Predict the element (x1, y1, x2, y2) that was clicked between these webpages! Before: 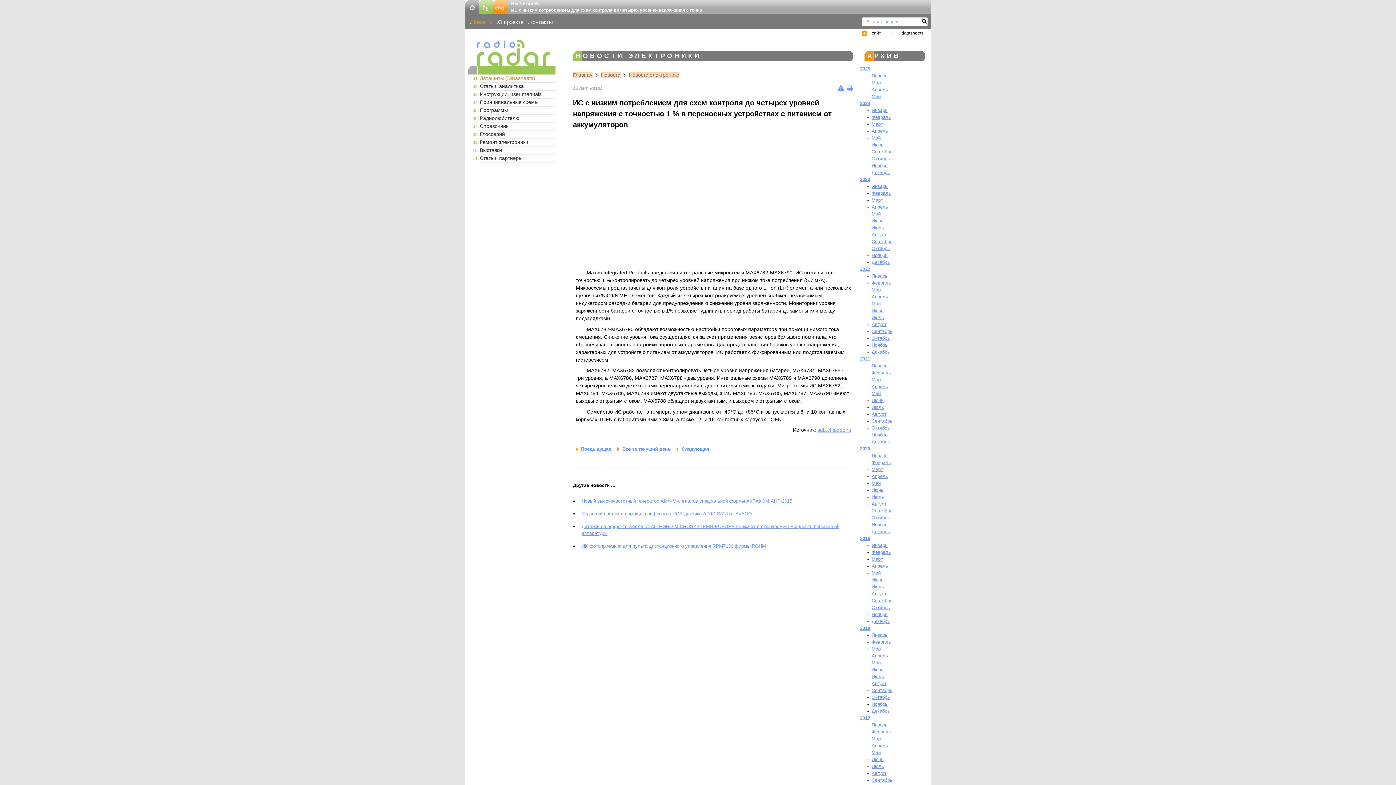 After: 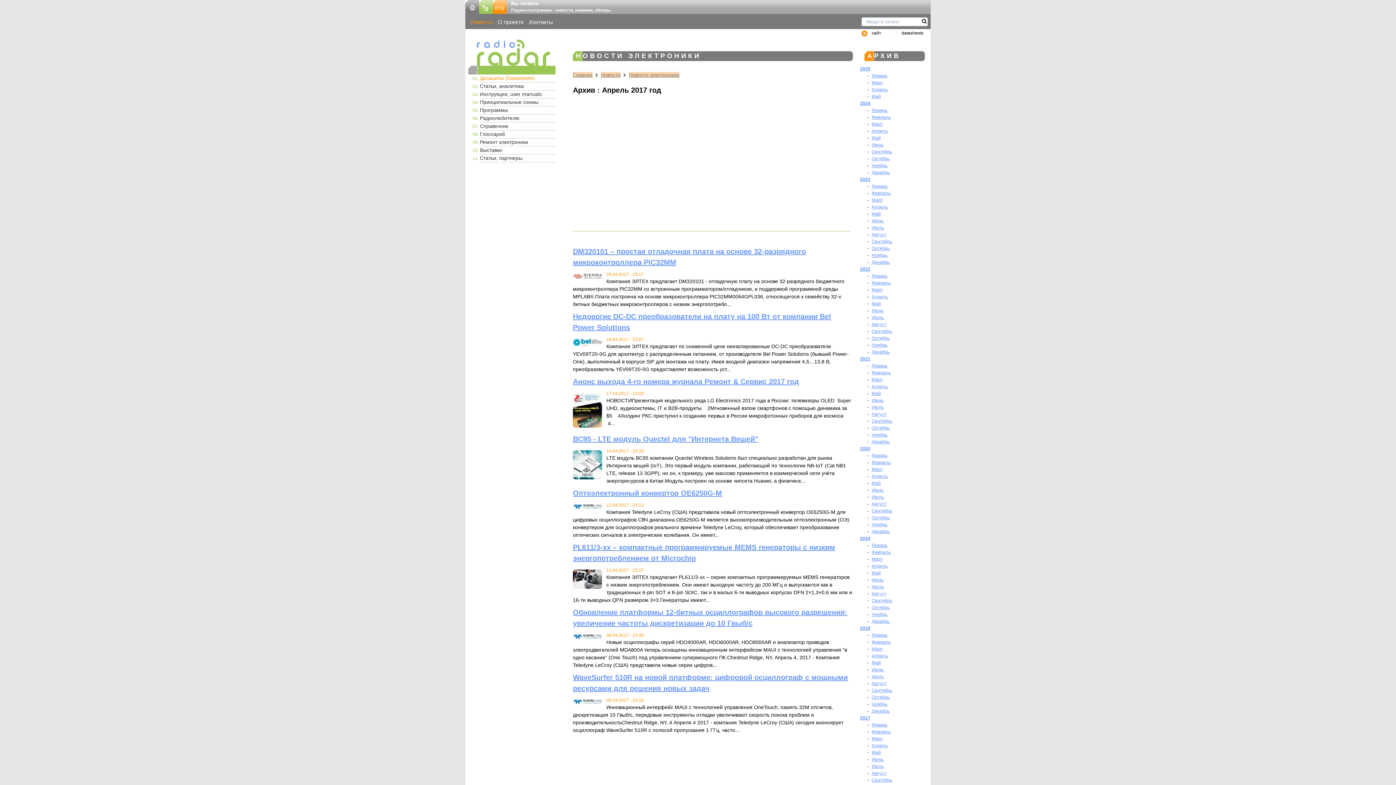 Action: bbox: (871, 743, 888, 748) label: Апрель